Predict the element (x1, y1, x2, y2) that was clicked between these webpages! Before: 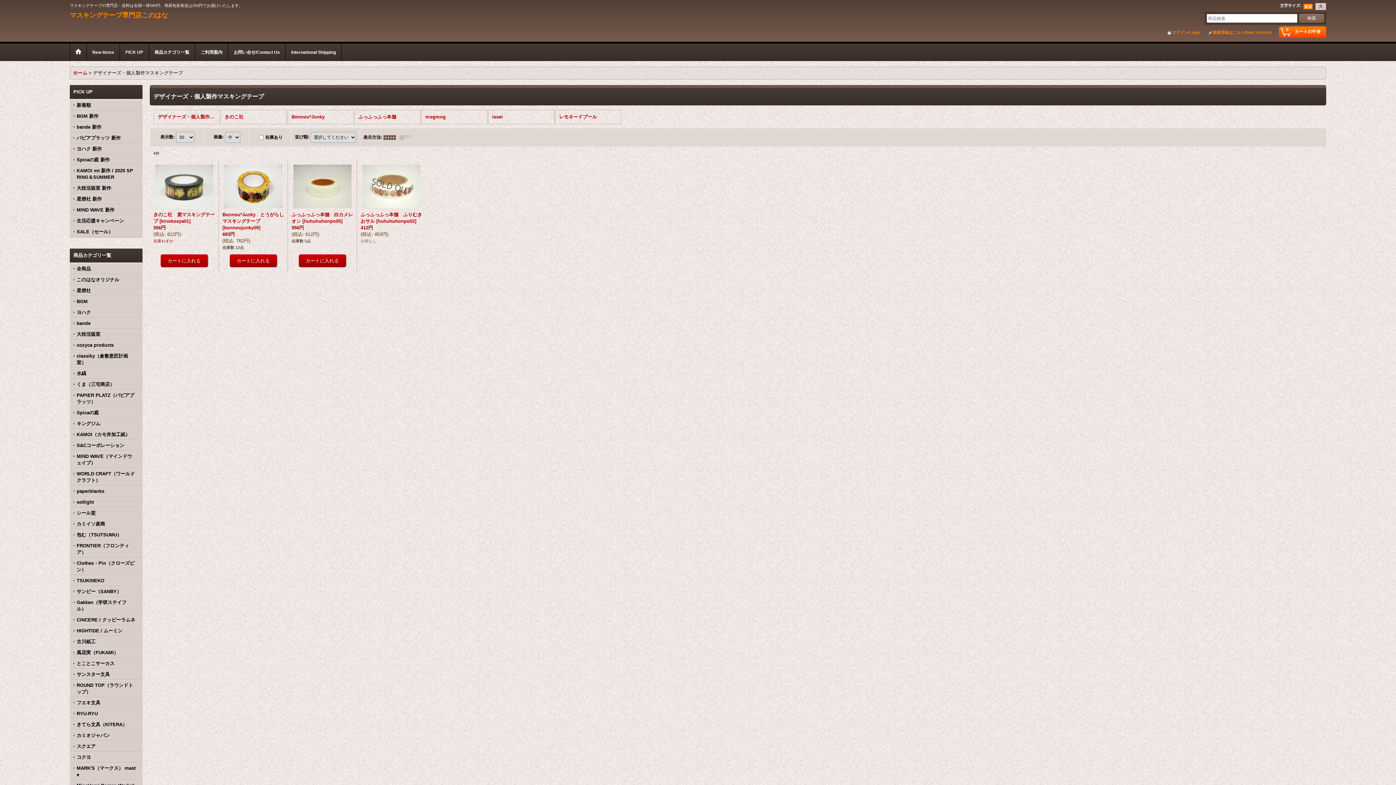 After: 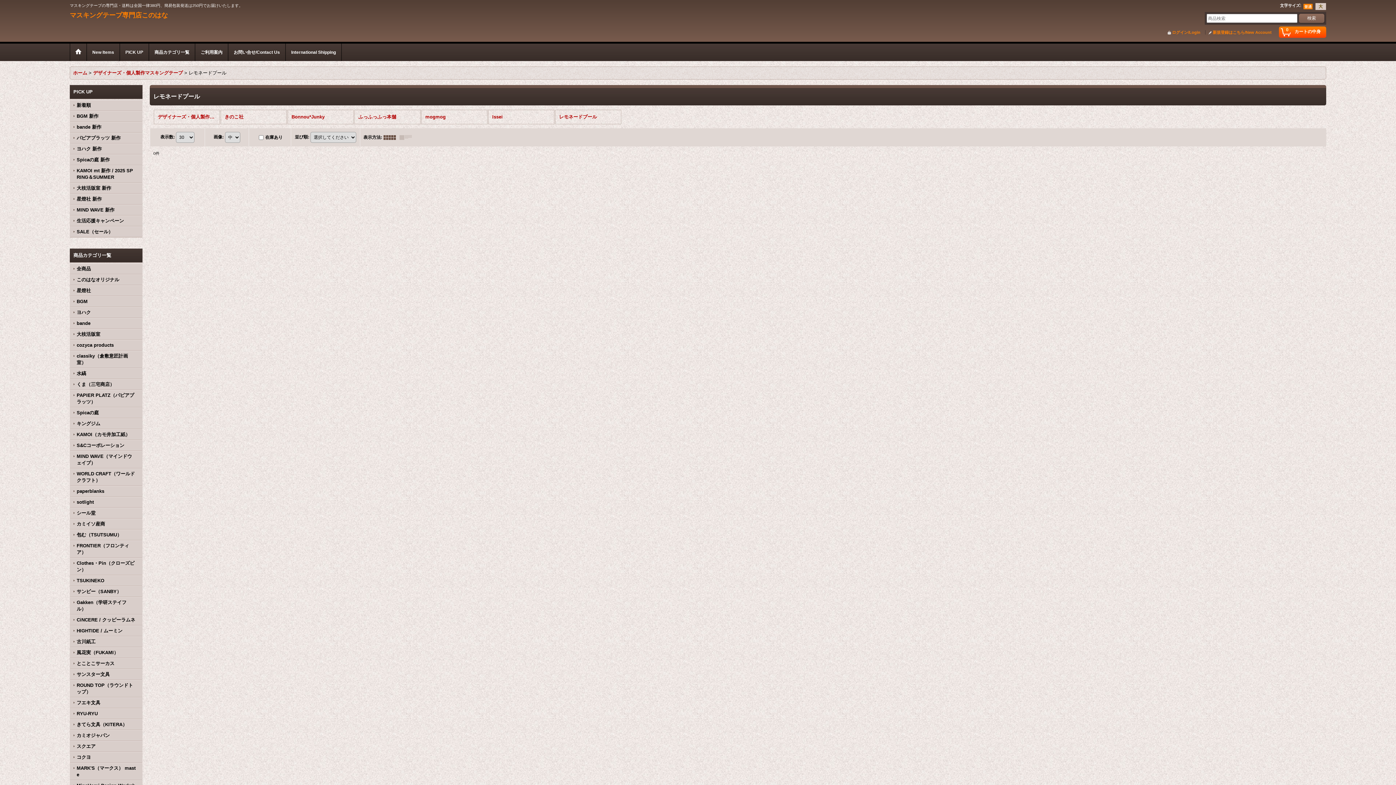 Action: label: レモネードプール bbox: (555, 109, 621, 124)